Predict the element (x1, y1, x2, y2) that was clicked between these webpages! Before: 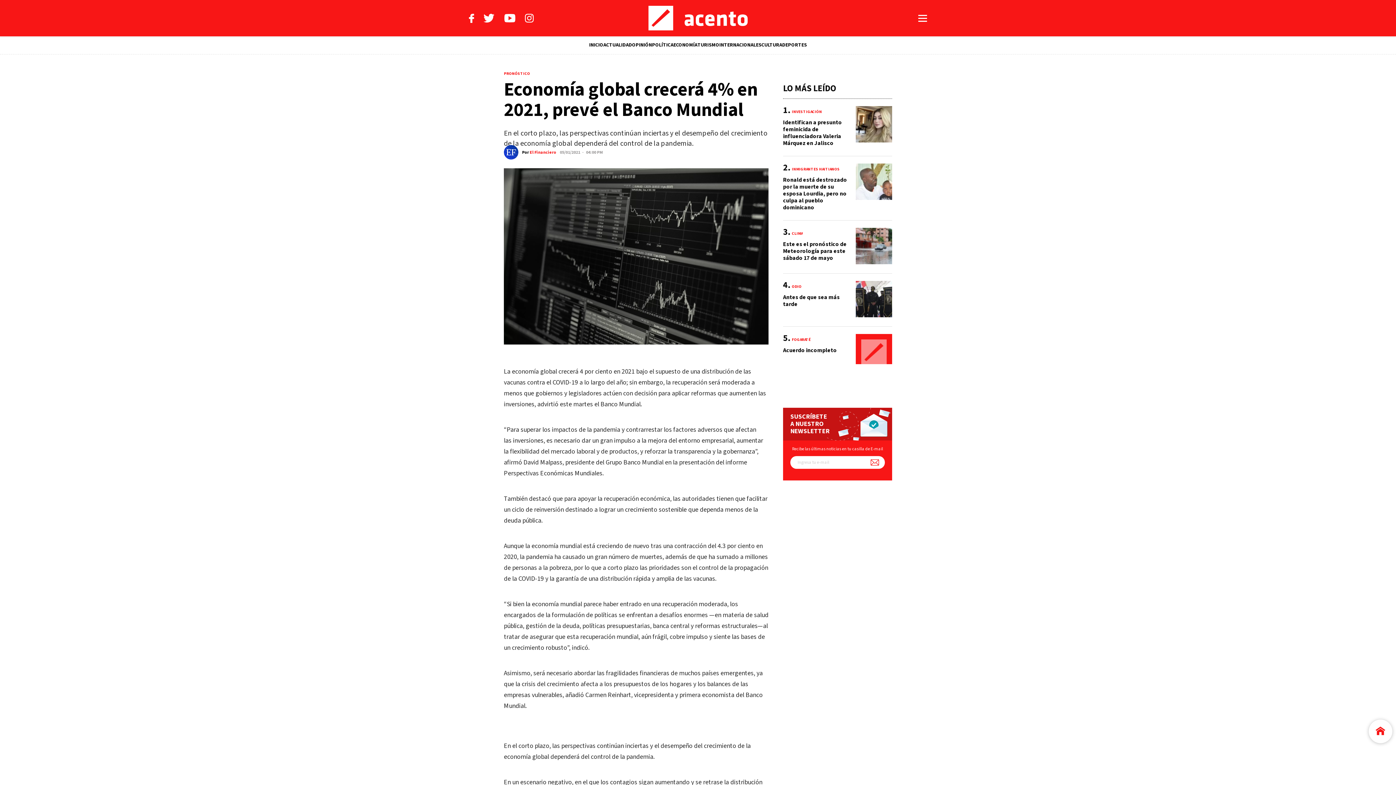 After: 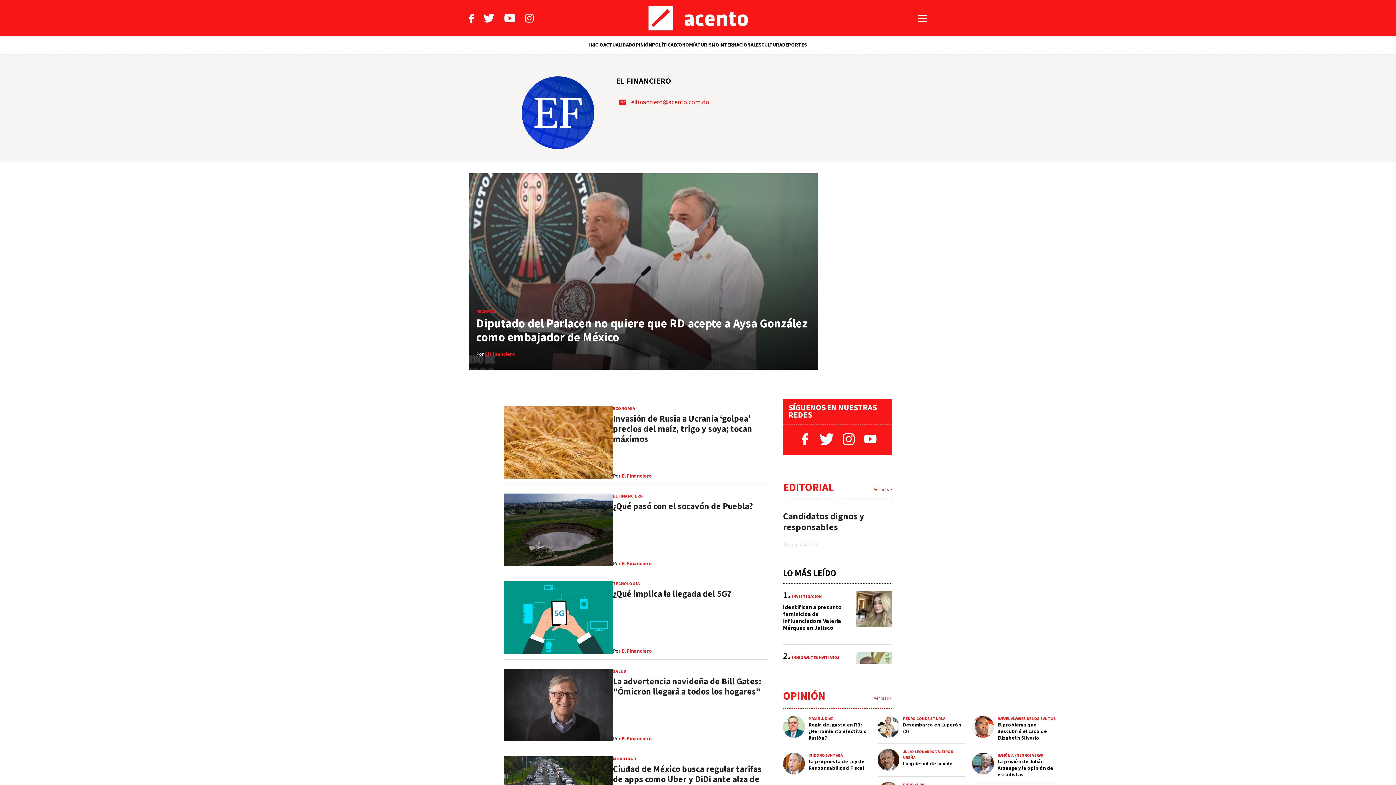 Action: label: El Financiero bbox: (529, 149, 556, 155)